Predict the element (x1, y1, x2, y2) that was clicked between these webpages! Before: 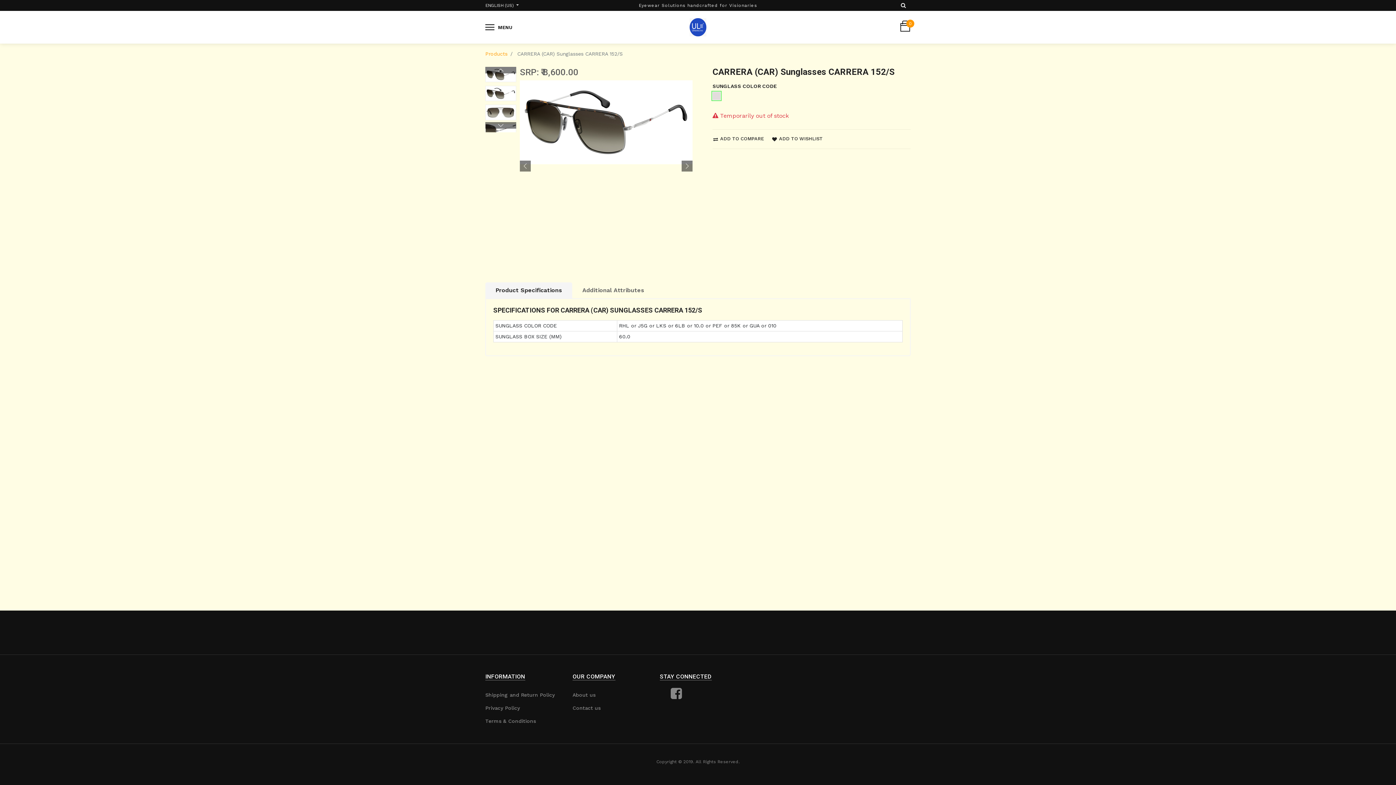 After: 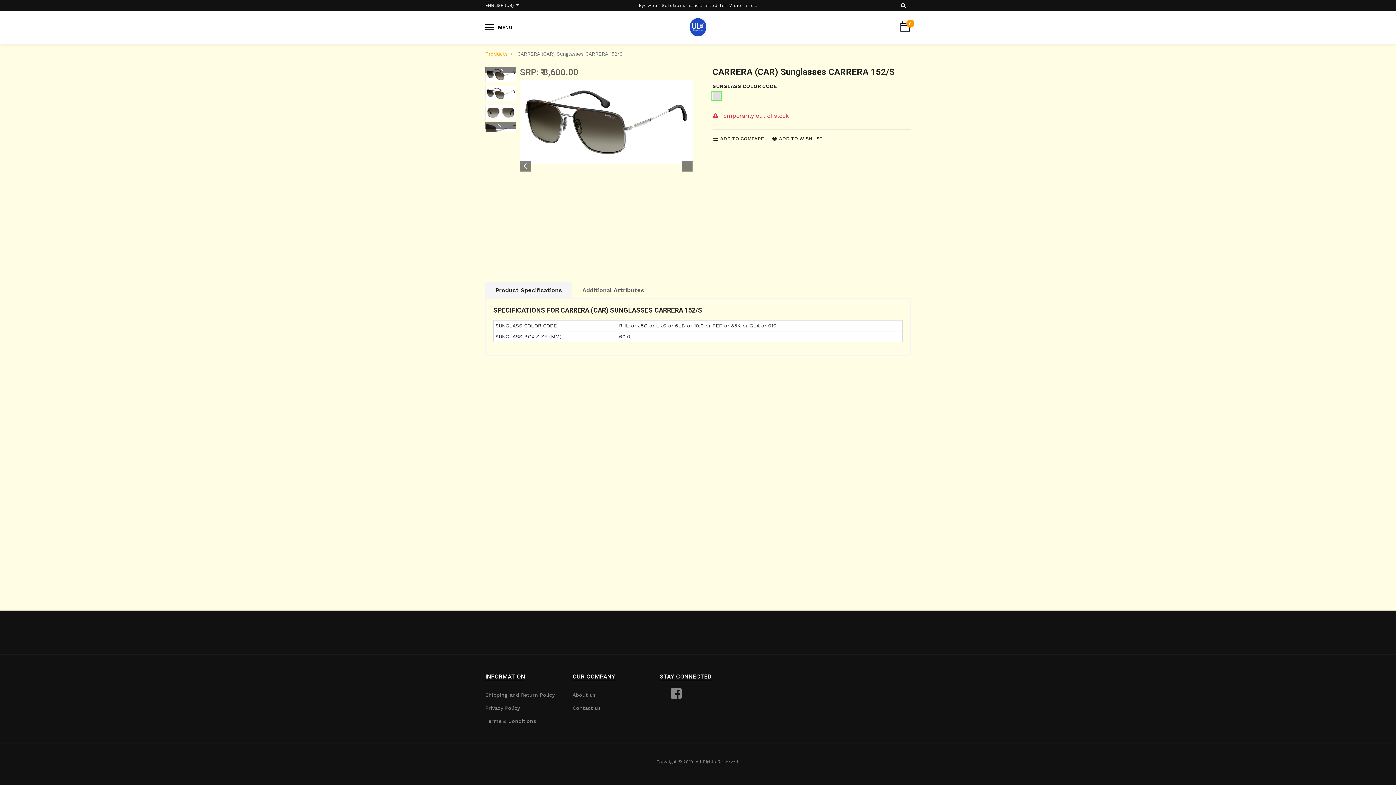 Action: label:   bbox: (572, 717, 574, 725)